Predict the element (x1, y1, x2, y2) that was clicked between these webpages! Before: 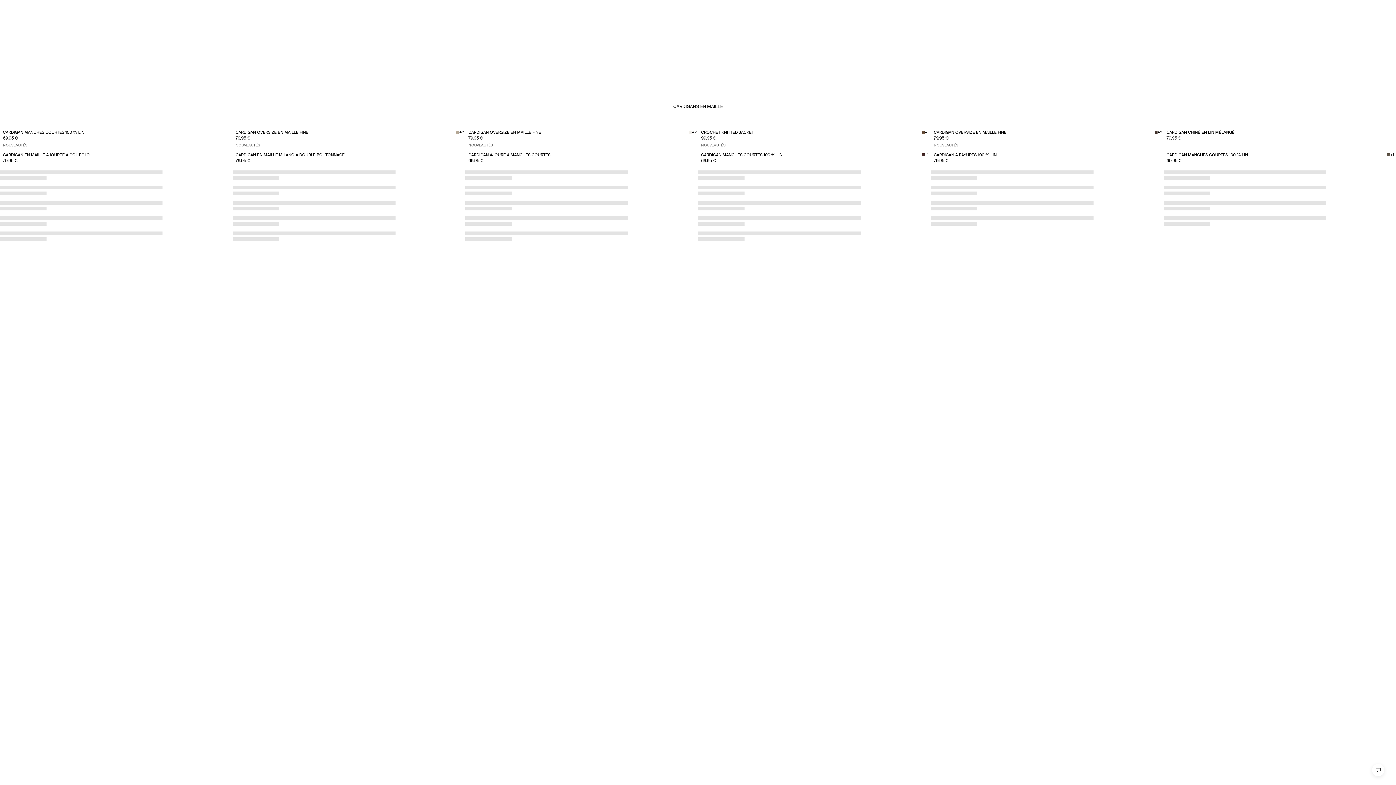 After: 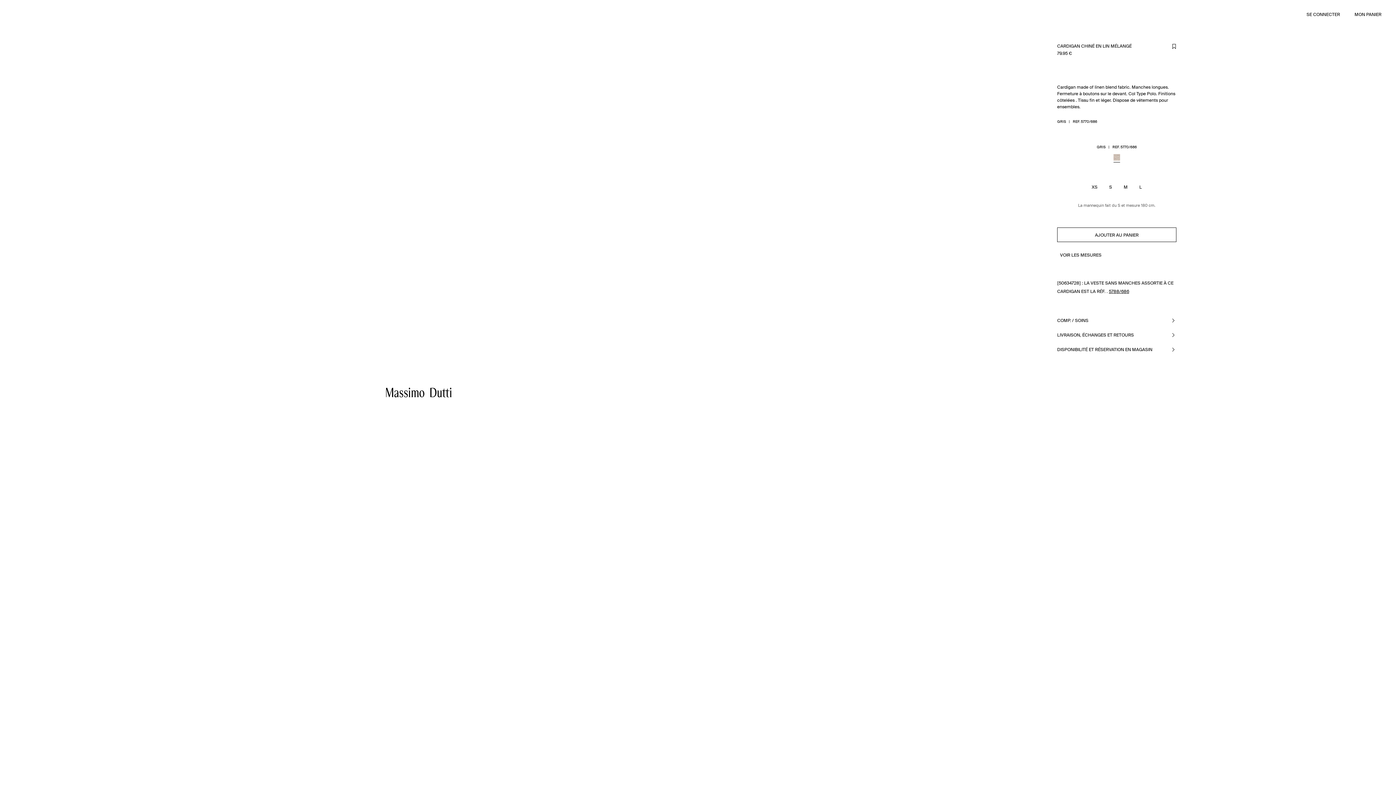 Action: label: XS
S
M
L
CARDIGAN CHINÉ EN LIN MÉLANGÉ
79.95 € bbox: (1163, 127, 1396, 145)